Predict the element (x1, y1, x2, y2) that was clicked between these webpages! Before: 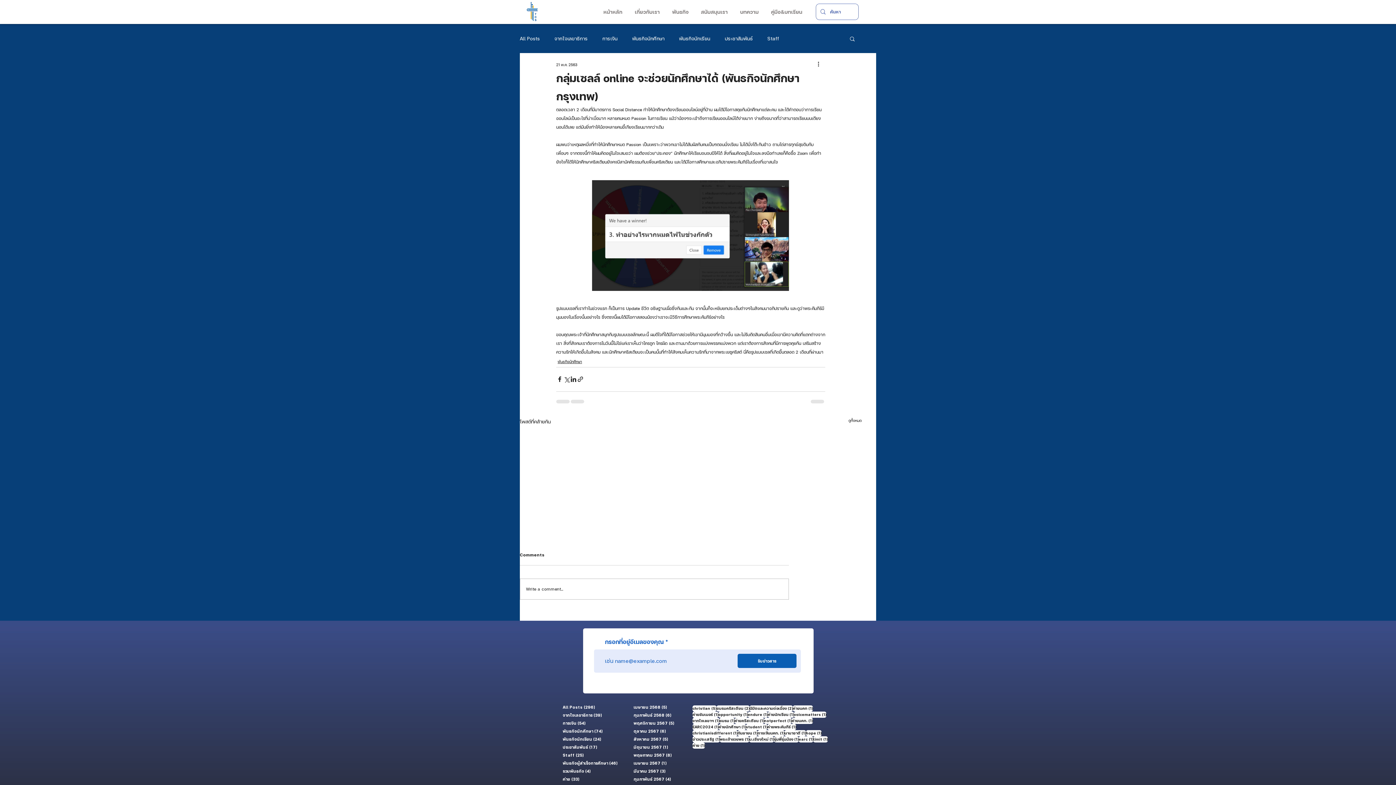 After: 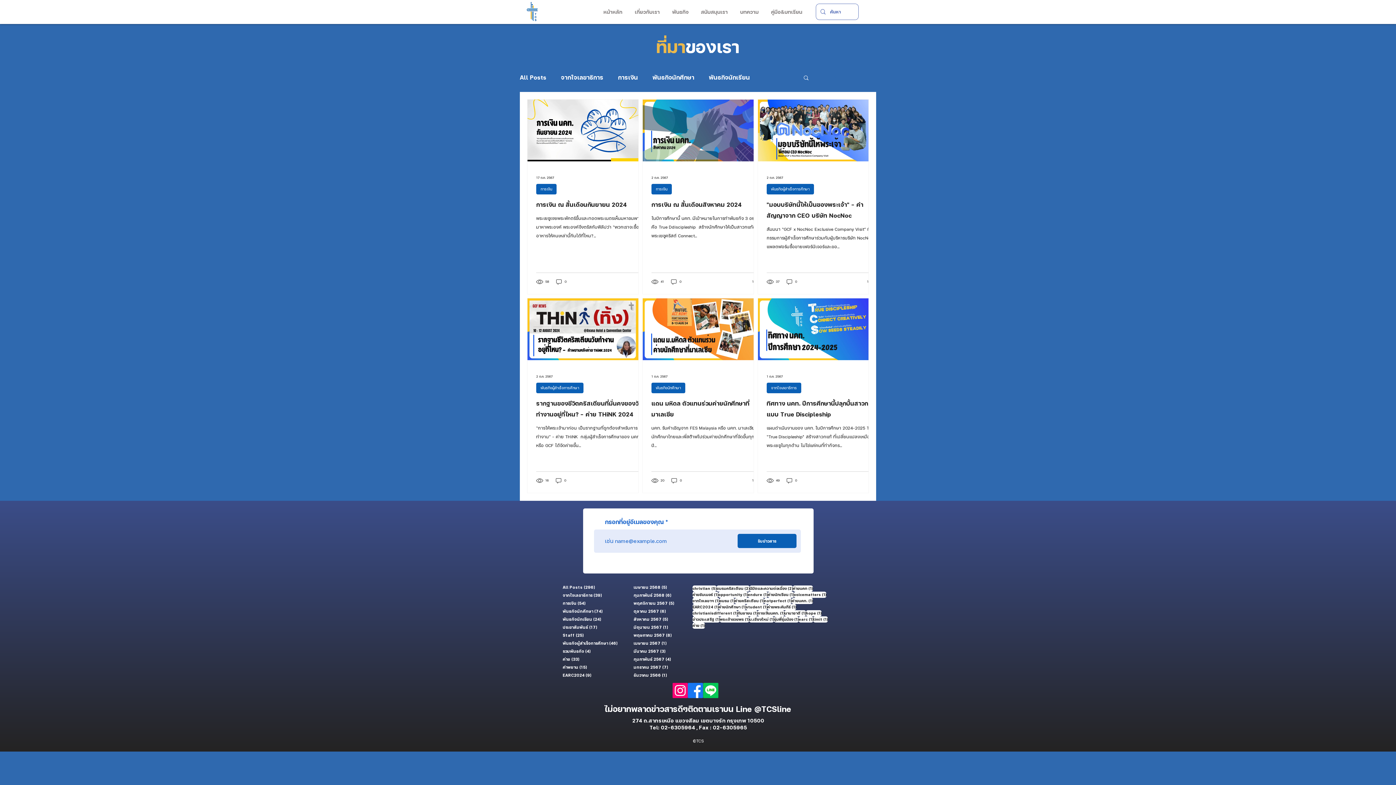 Action: bbox: (633, 727, 685, 735) label: ตุลาคม 2567 (6)
6 กระทู้